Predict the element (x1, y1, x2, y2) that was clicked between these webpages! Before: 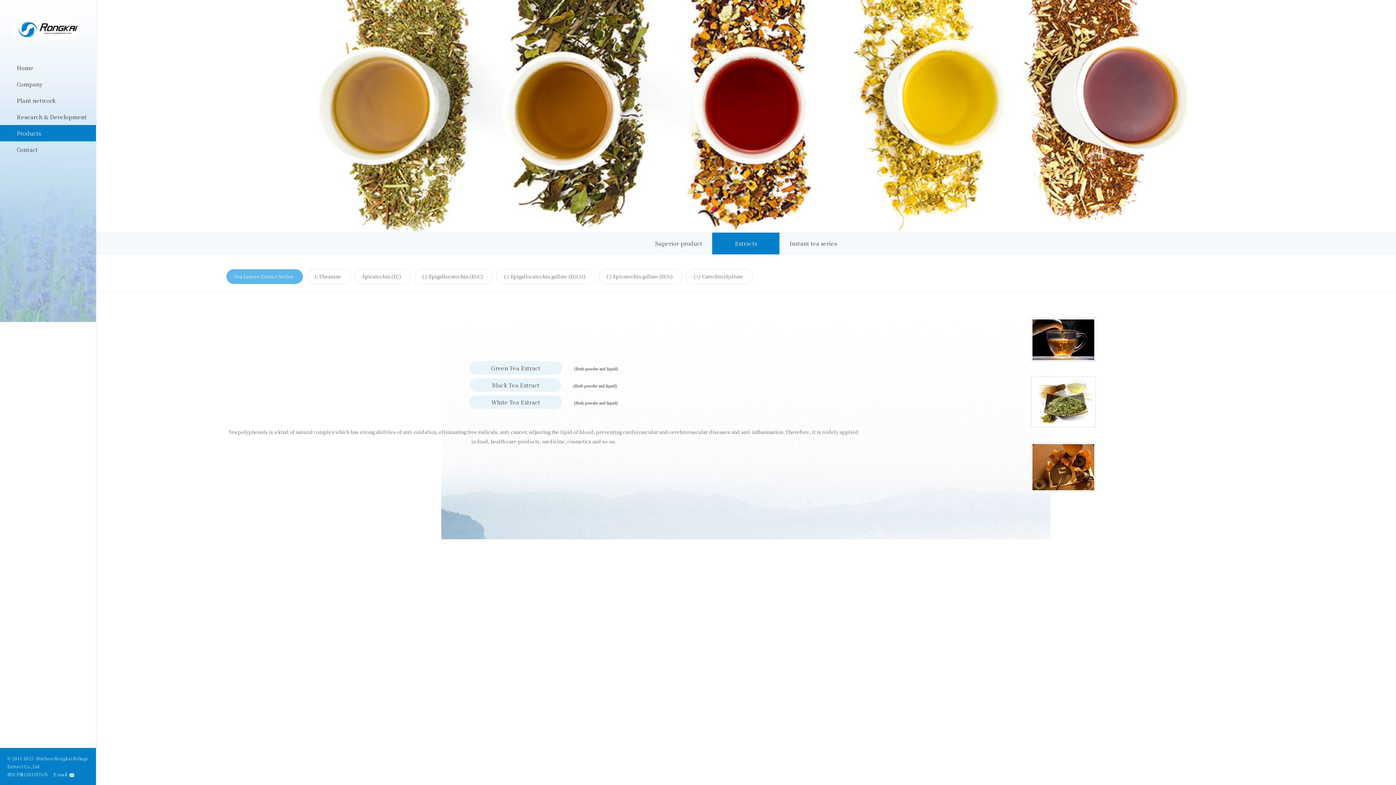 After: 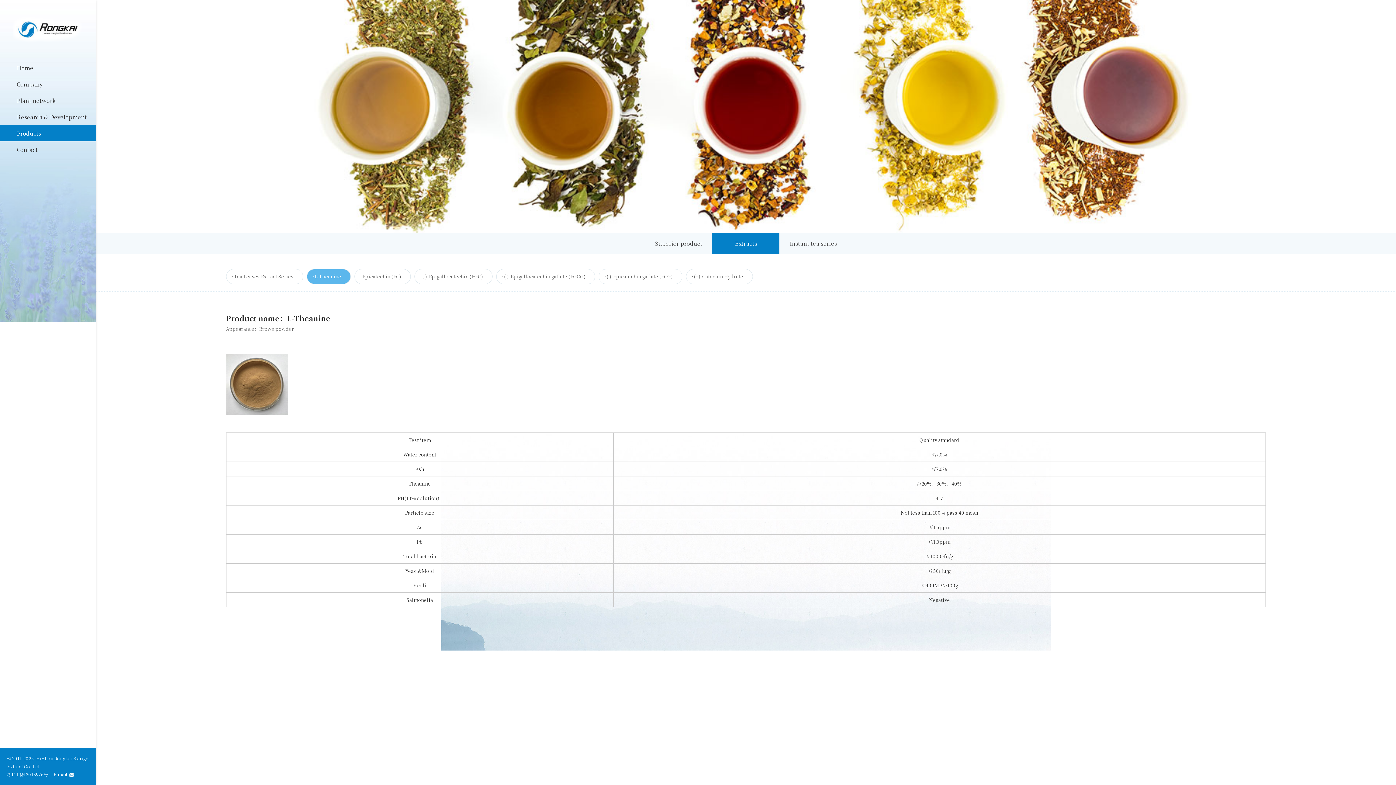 Action: label: · L-Theanine bbox: (306, 269, 350, 284)